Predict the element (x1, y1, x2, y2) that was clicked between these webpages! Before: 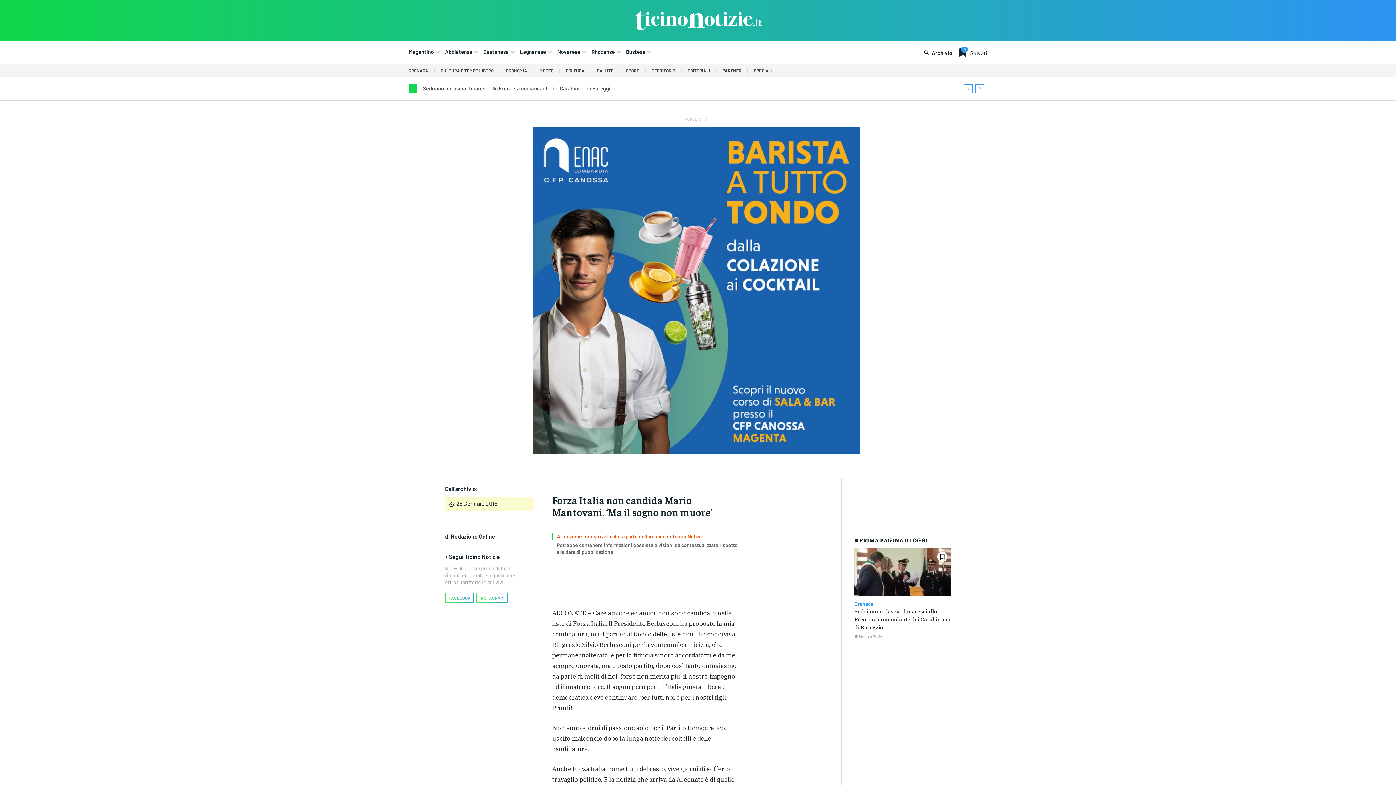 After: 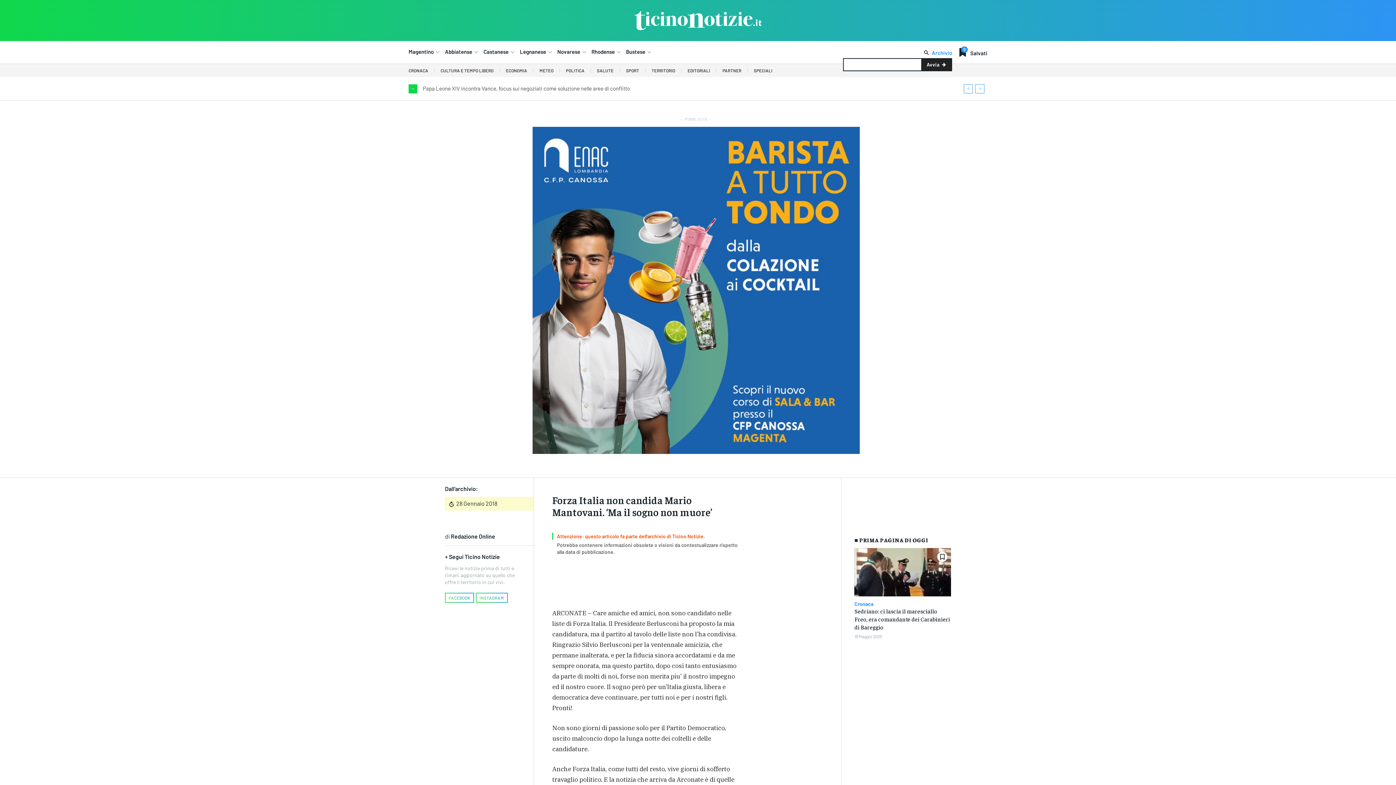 Action: label: Search bbox: (921, 47, 952, 58)